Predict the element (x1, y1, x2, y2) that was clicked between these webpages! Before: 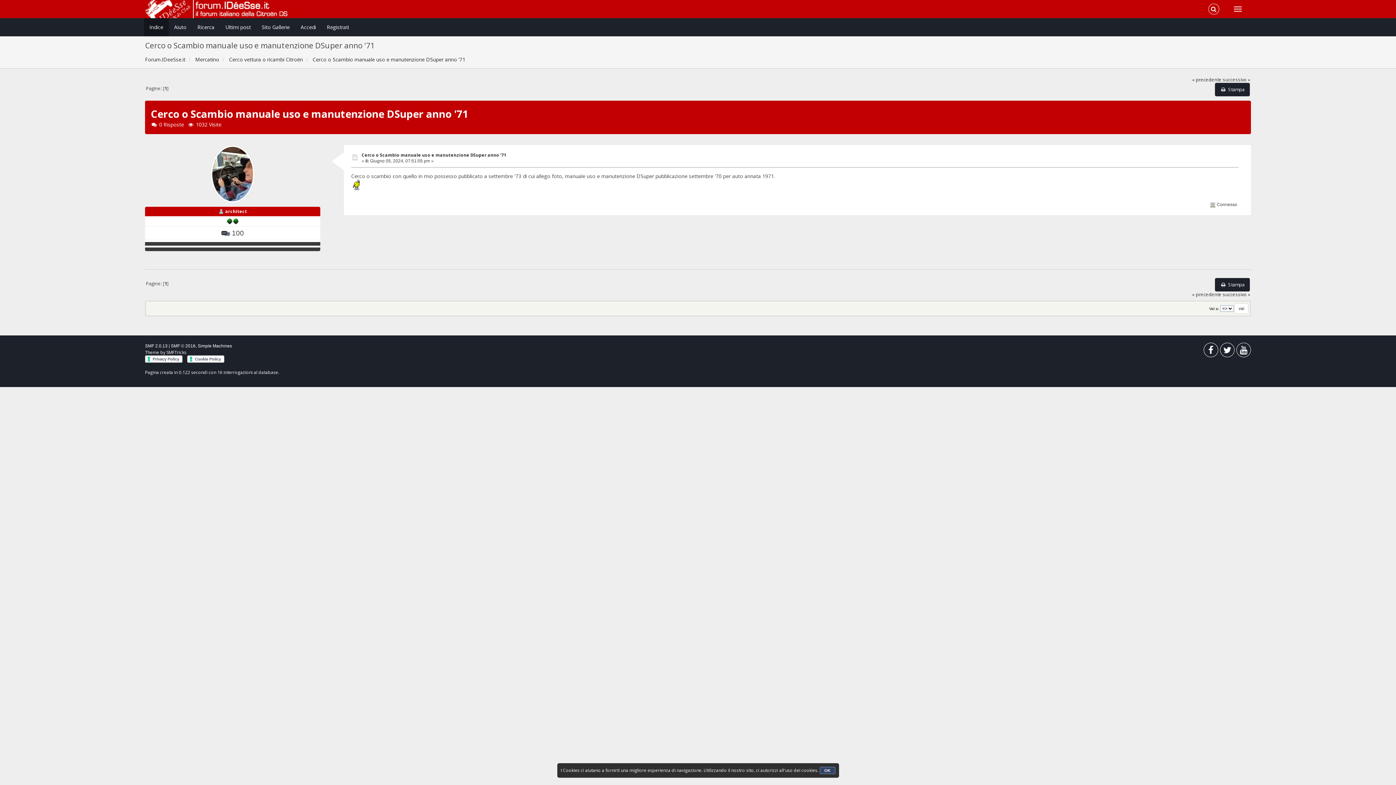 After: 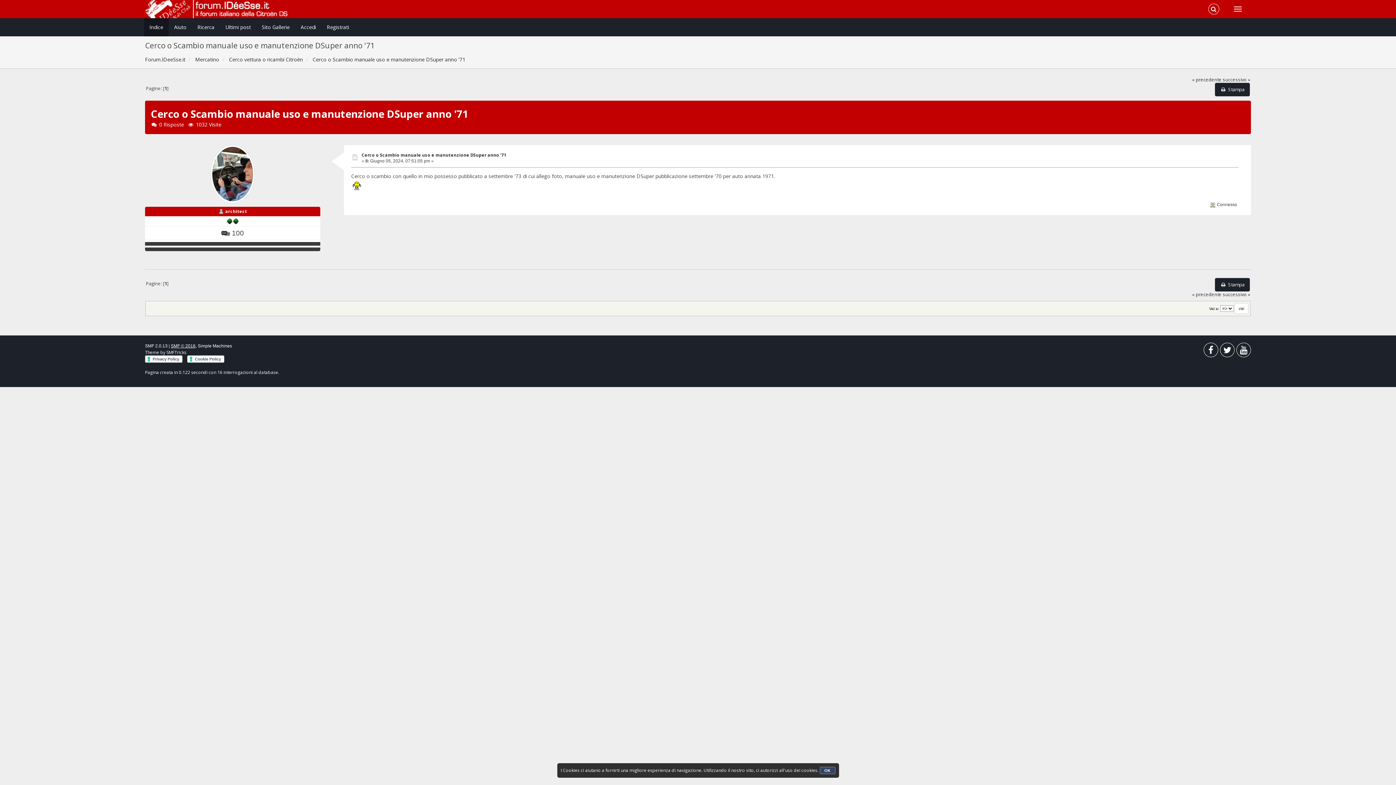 Action: bbox: (170, 343, 195, 348) label: SMF © 2016